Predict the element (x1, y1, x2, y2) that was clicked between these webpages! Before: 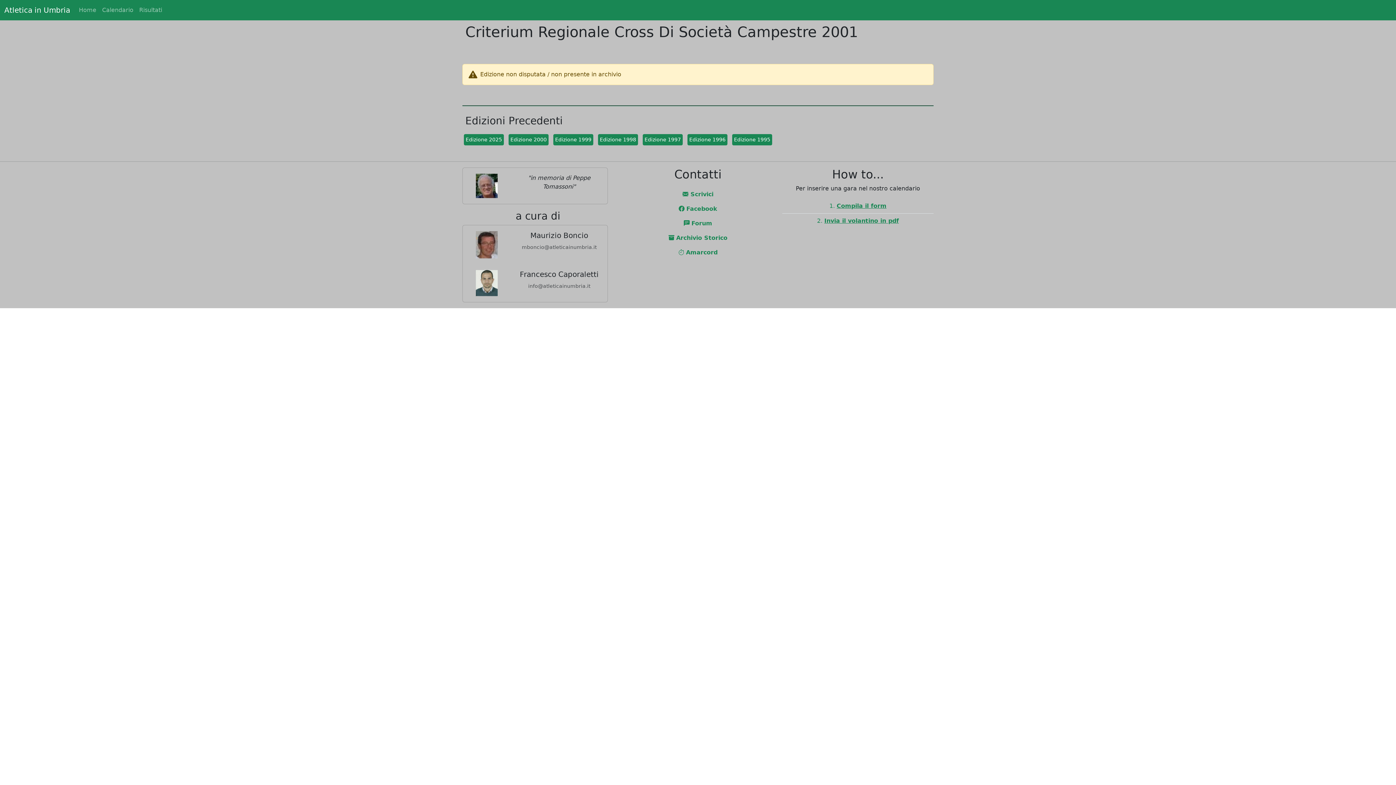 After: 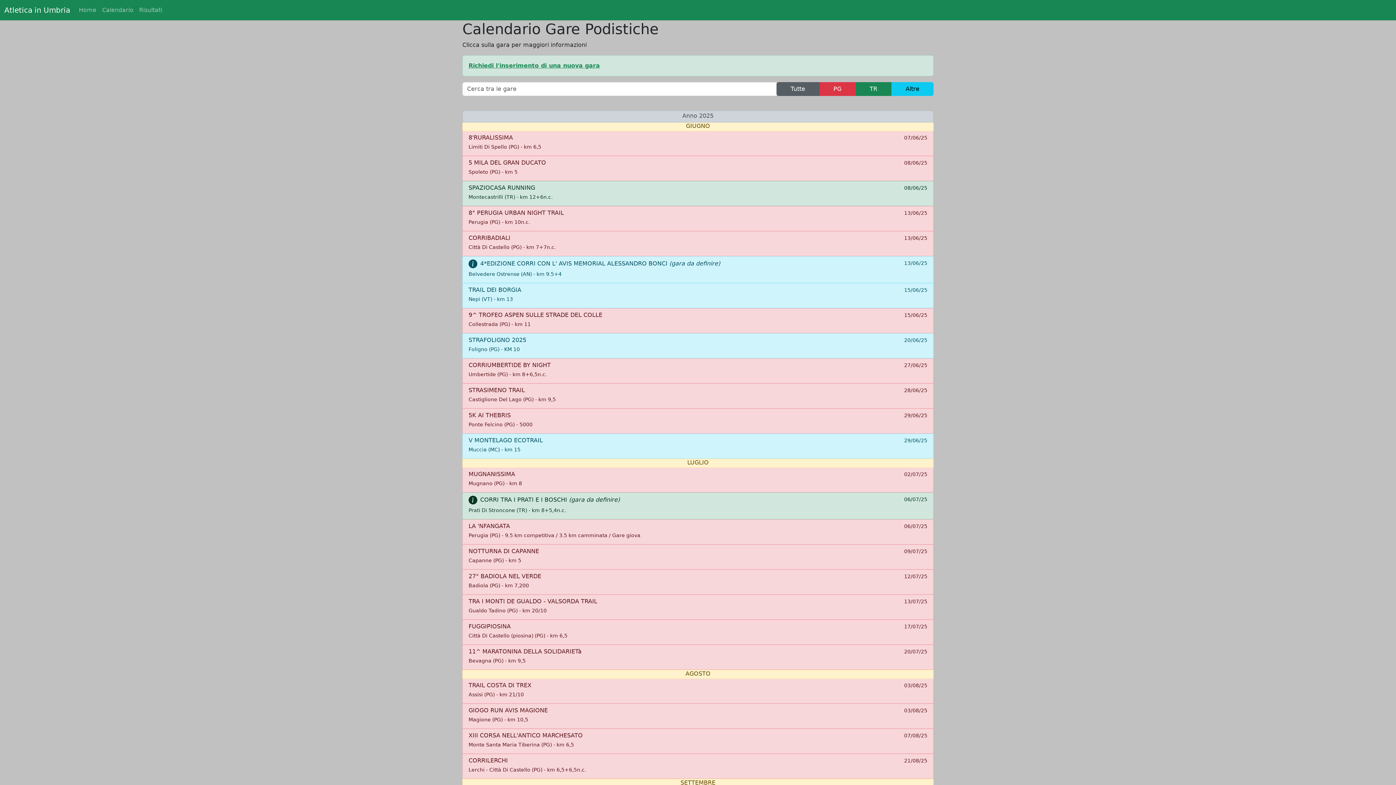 Action: label: Calendario bbox: (99, 2, 136, 17)